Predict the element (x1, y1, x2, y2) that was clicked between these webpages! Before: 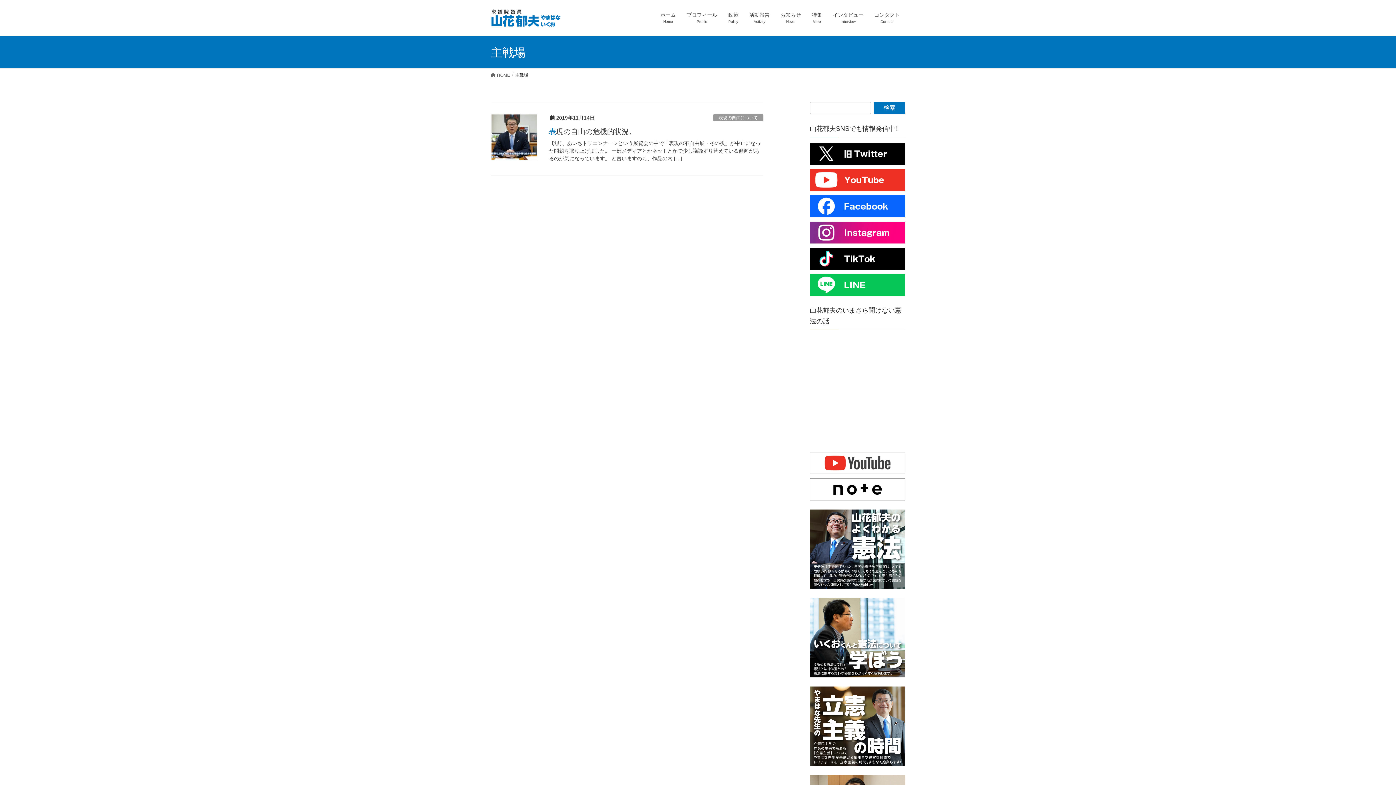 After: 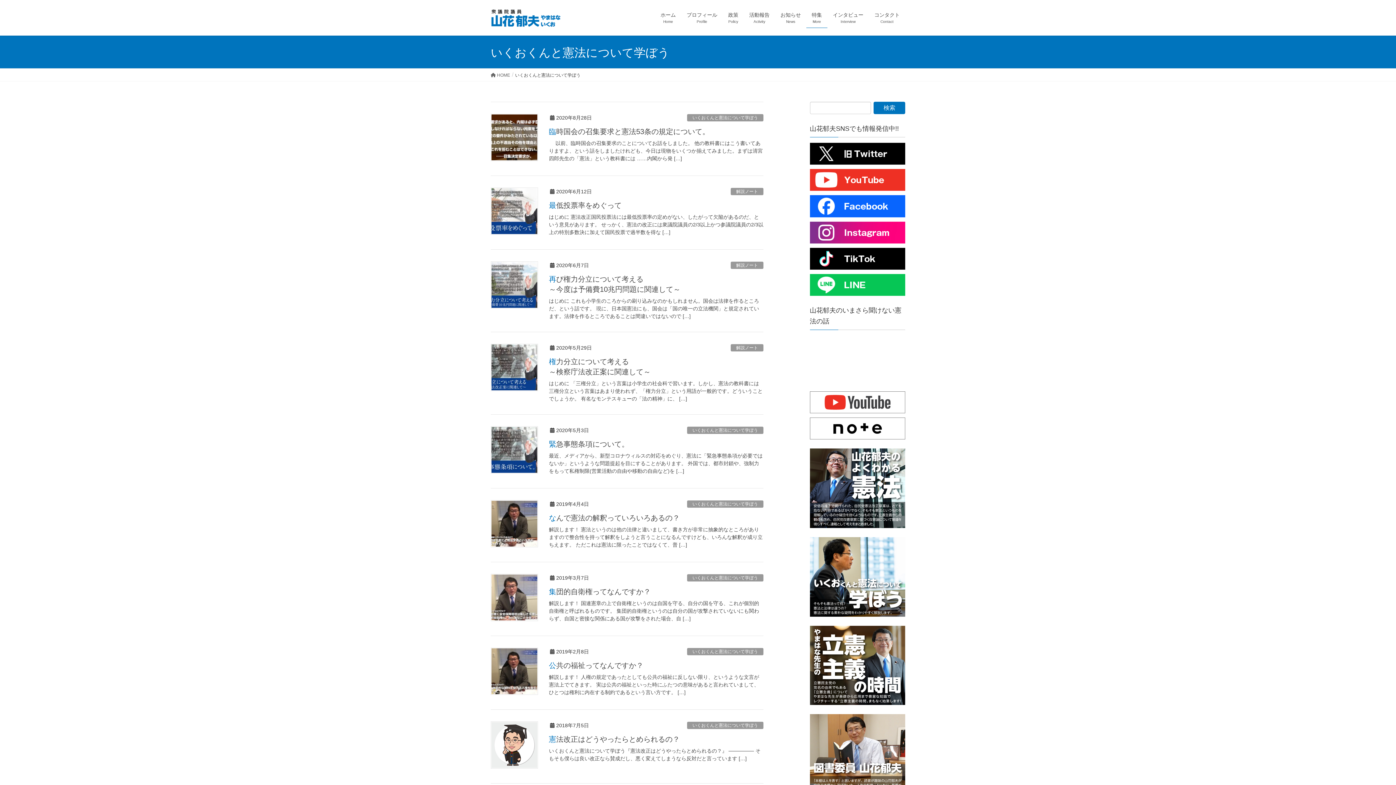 Action: bbox: (810, 598, 905, 677)